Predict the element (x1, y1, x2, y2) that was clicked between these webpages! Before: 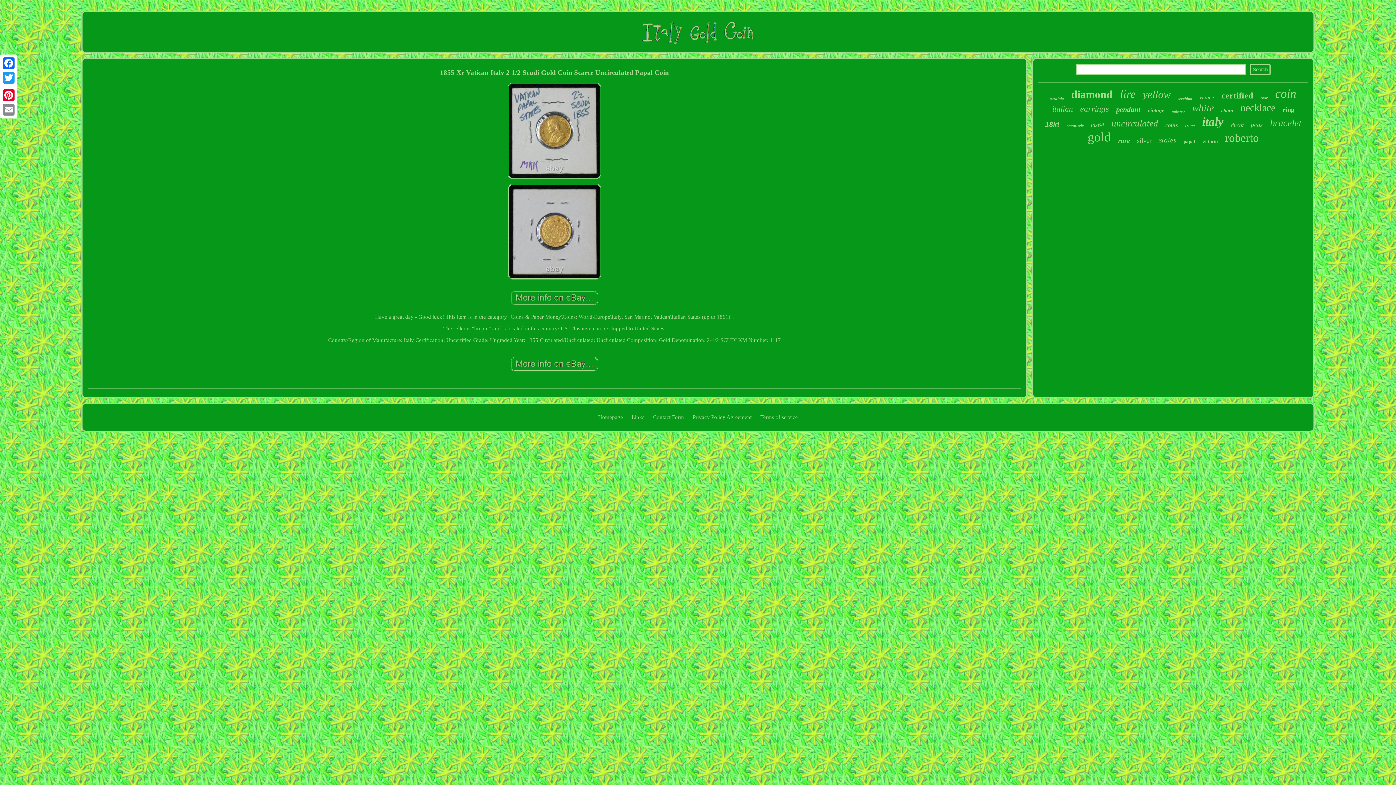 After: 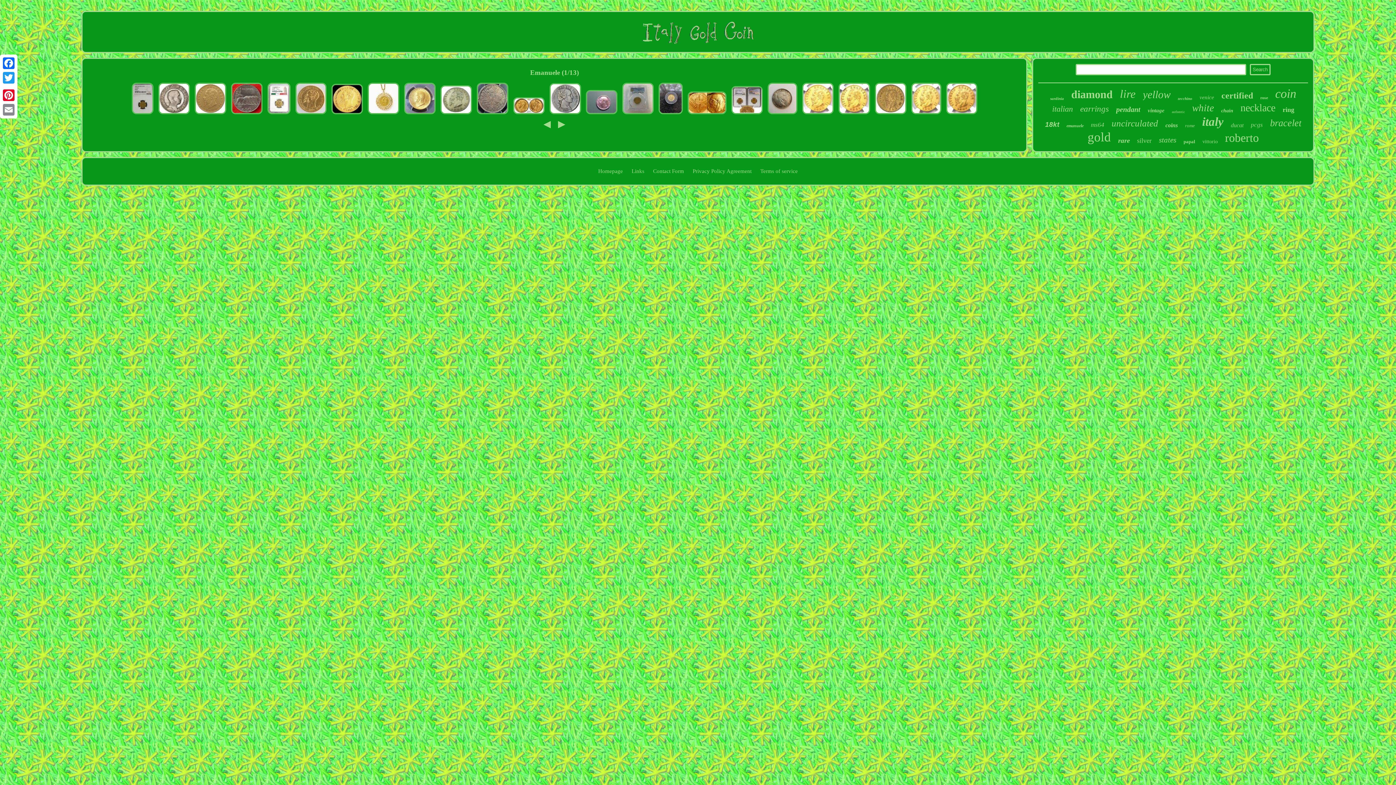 Action: bbox: (1066, 123, 1083, 128) label: emanuele